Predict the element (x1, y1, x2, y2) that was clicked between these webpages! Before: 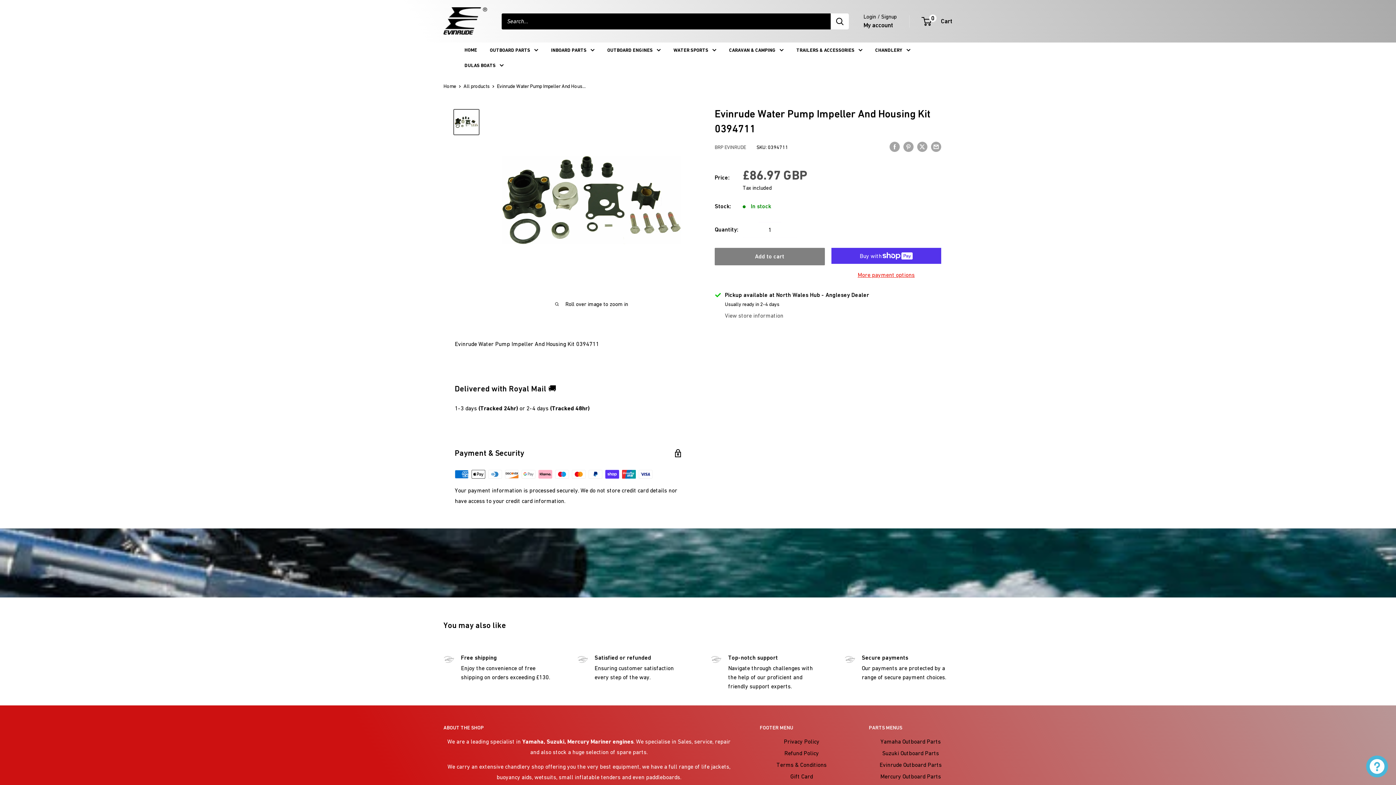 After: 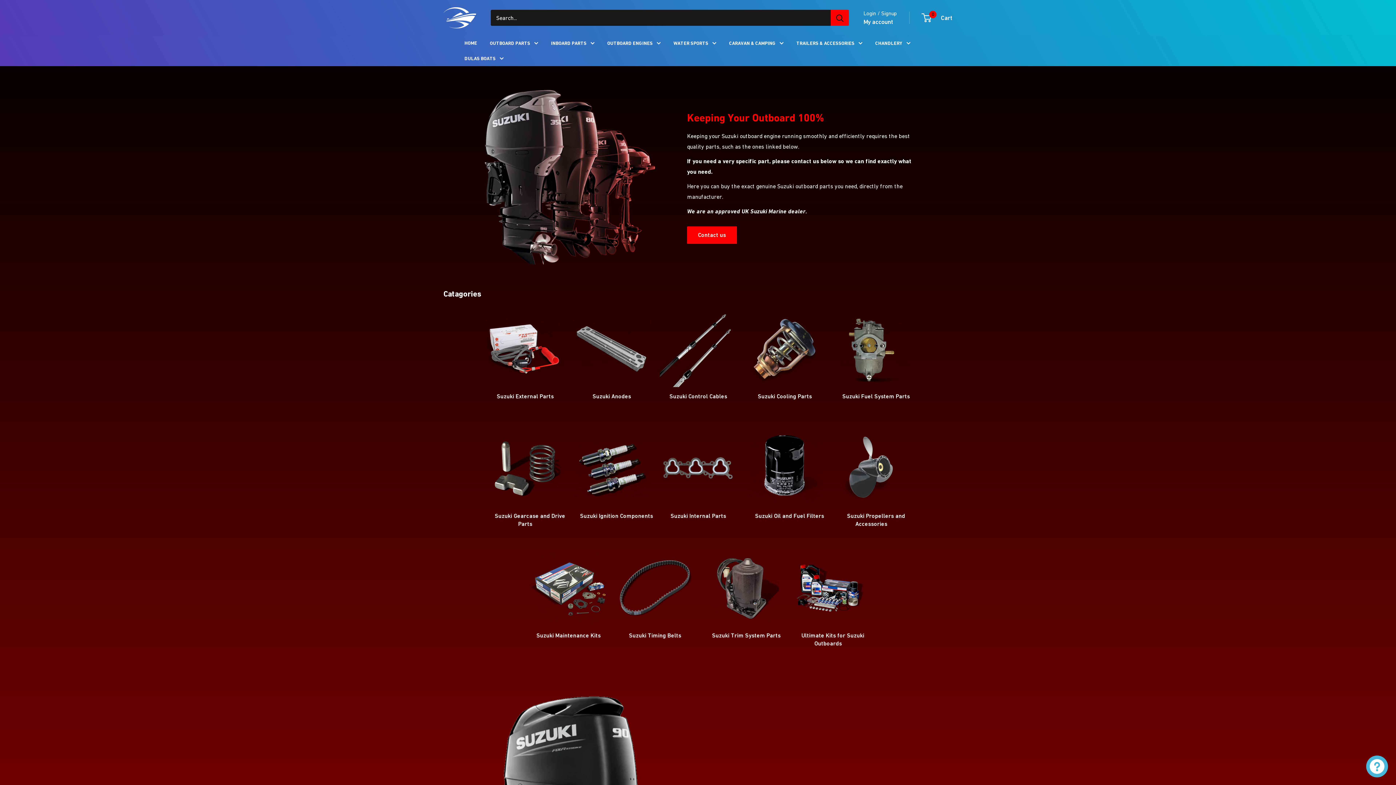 Action: label: Suzuki Outboard Parts bbox: (869, 747, 952, 759)